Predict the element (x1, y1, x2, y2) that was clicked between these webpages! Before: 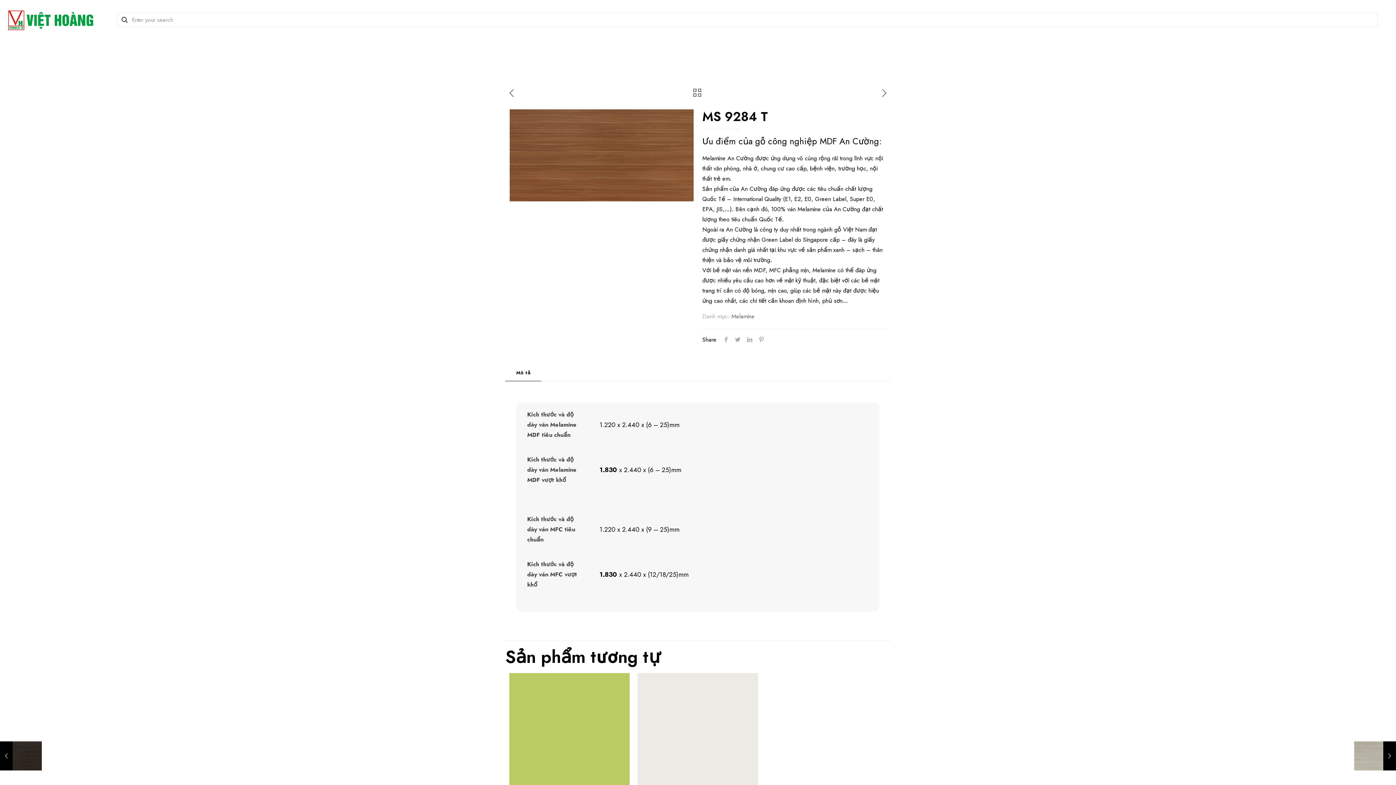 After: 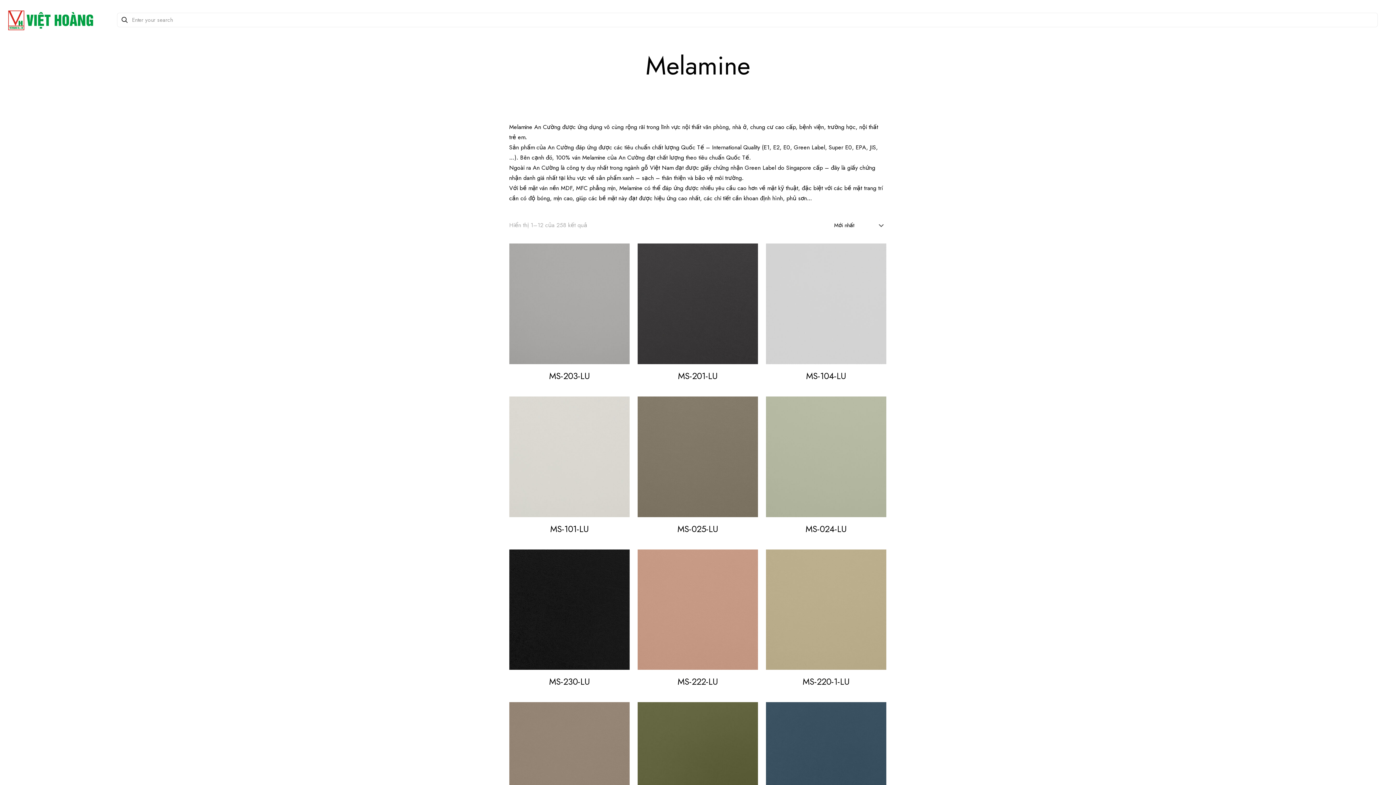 Action: bbox: (731, 312, 754, 320) label: Melamine